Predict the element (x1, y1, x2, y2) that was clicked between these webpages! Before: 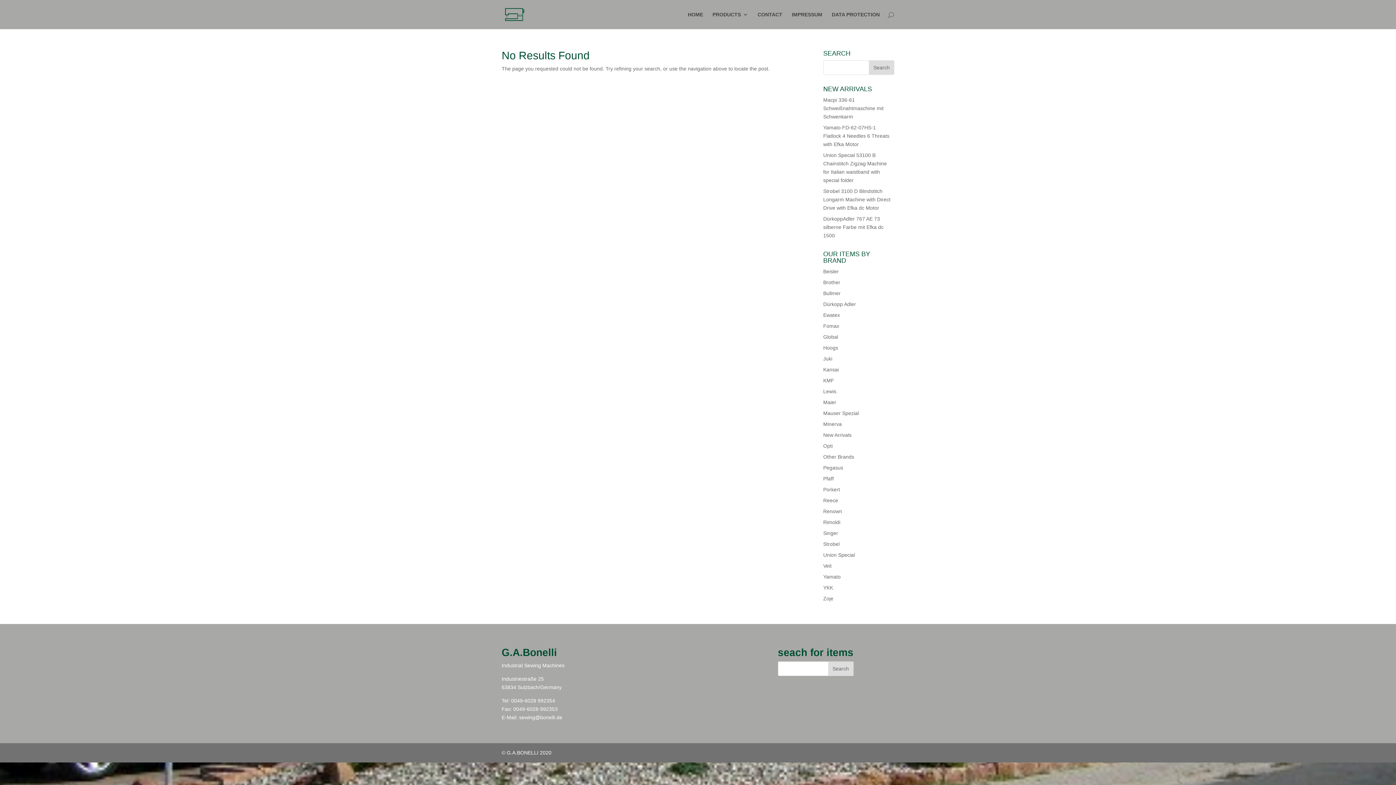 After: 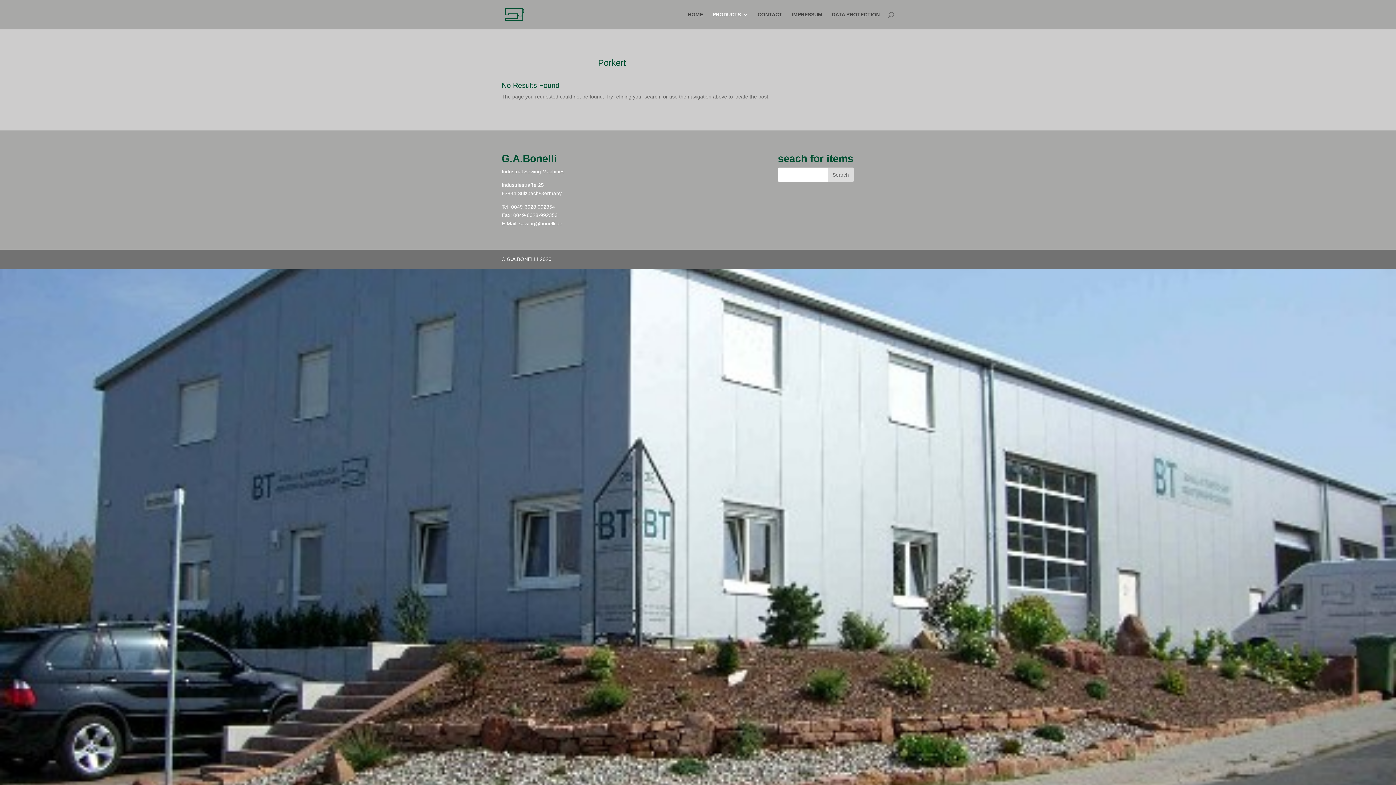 Action: bbox: (823, 486, 840, 492) label: Porkert